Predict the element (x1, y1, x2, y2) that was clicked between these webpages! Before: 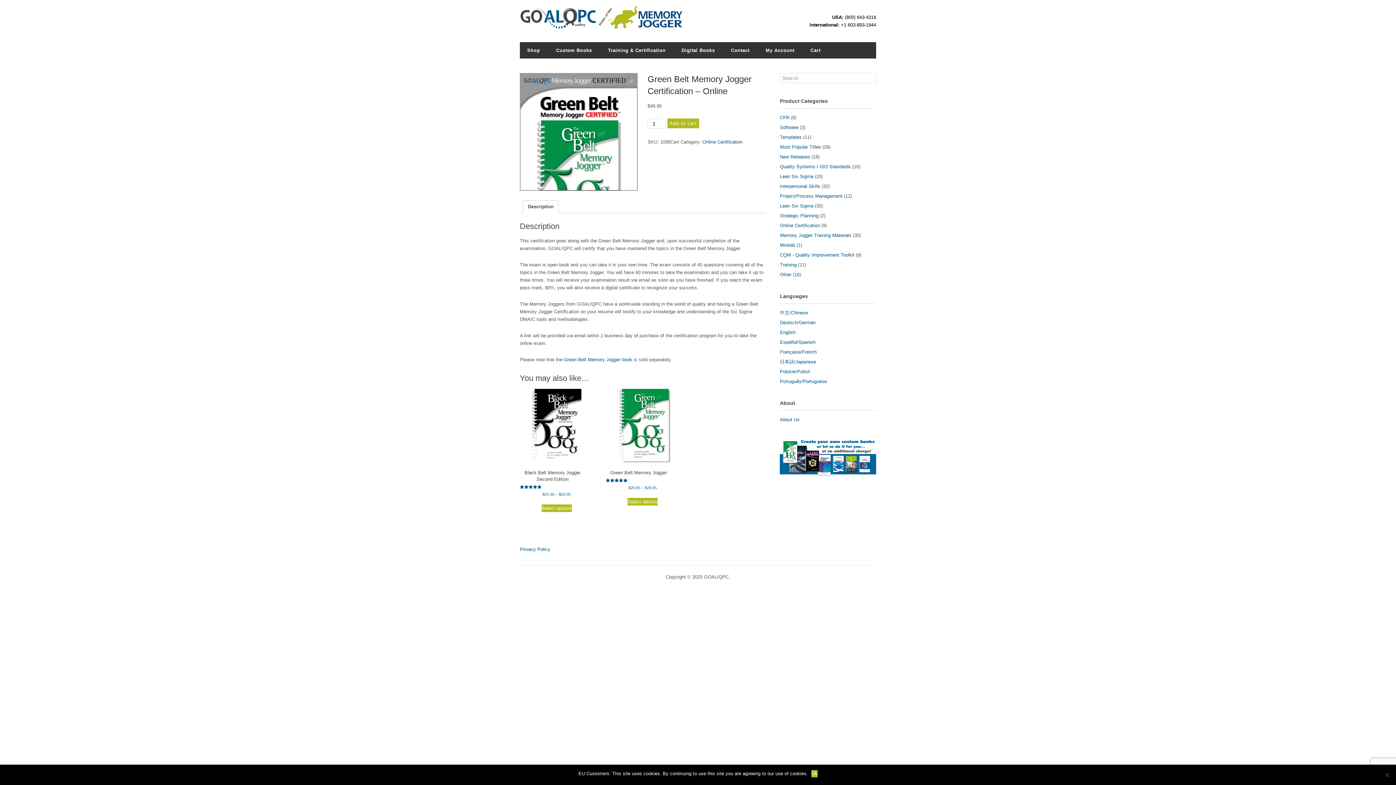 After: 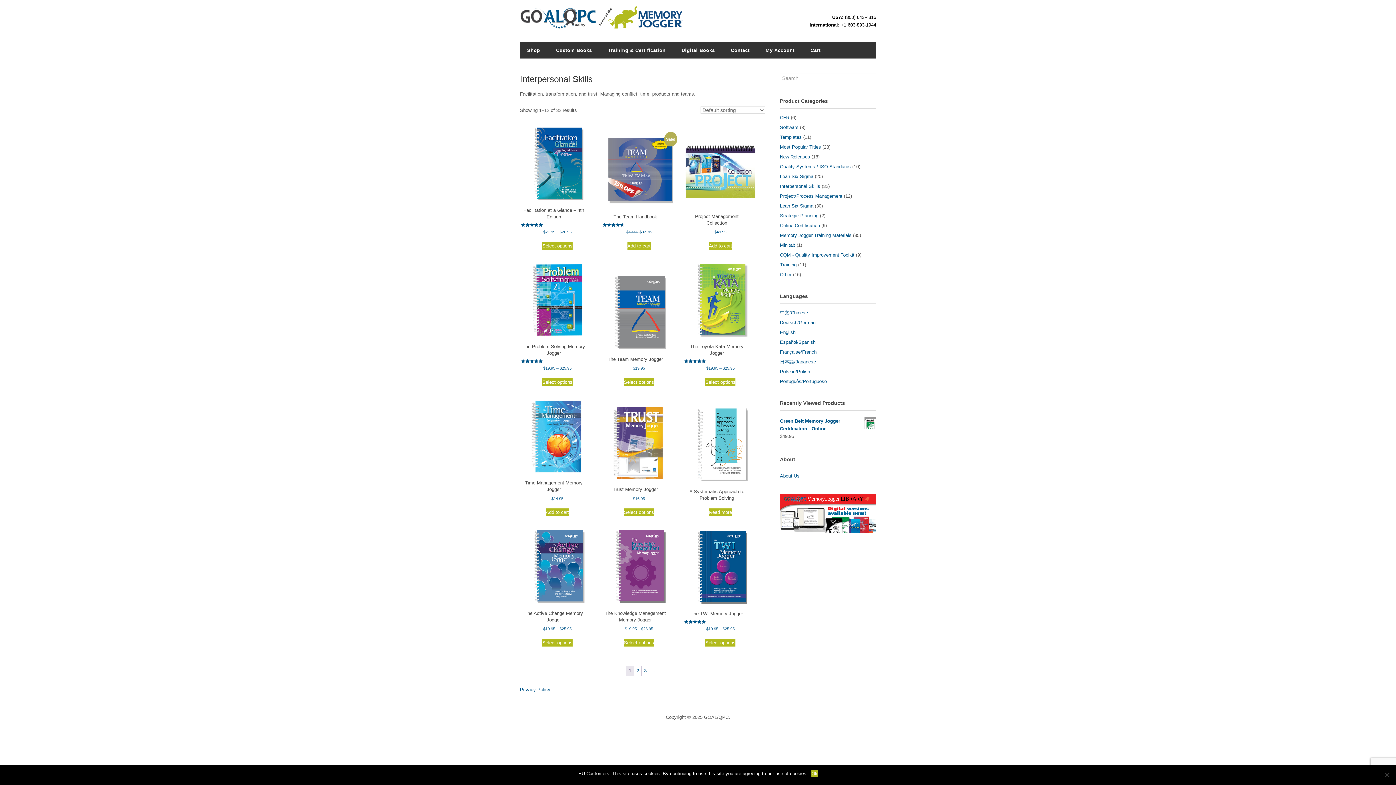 Action: label: Interpersonal Skills bbox: (780, 183, 820, 188)